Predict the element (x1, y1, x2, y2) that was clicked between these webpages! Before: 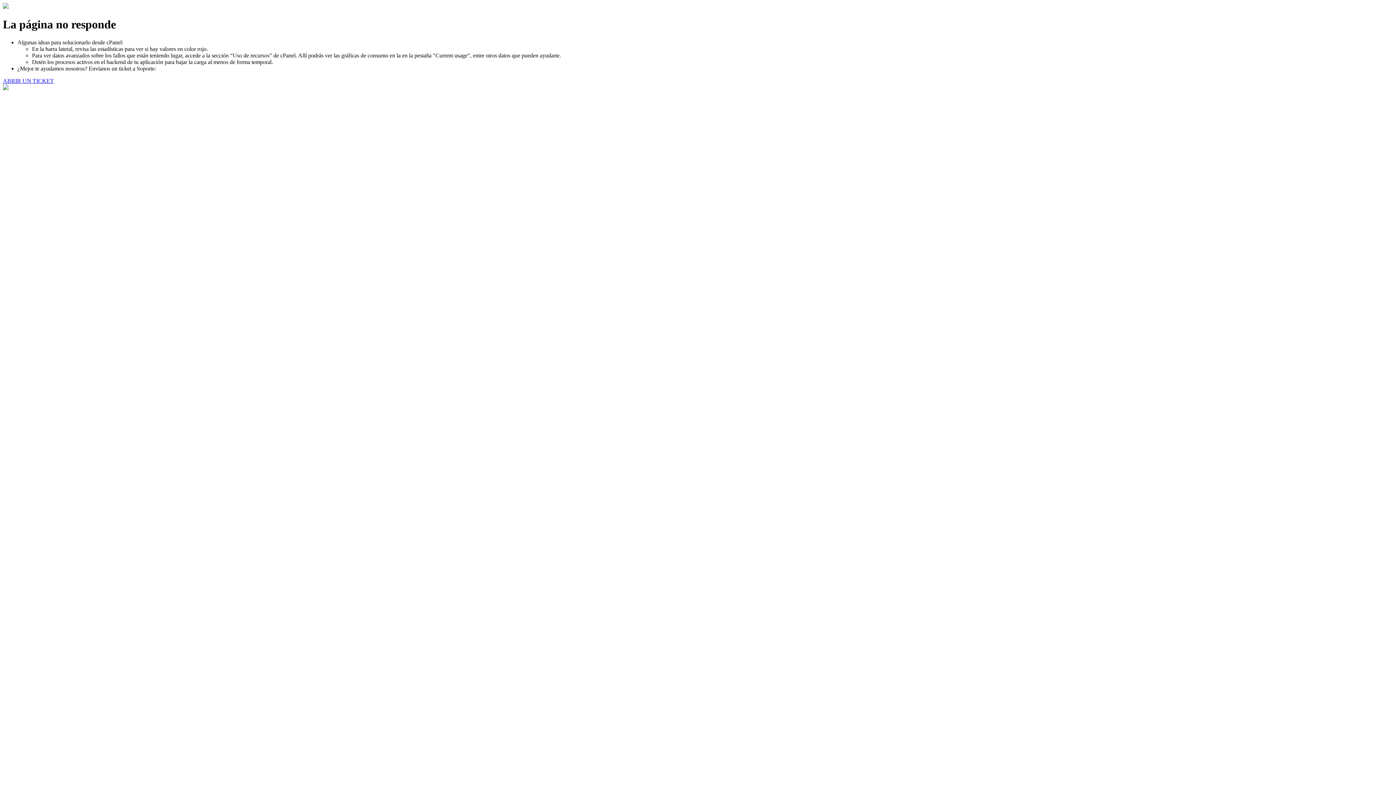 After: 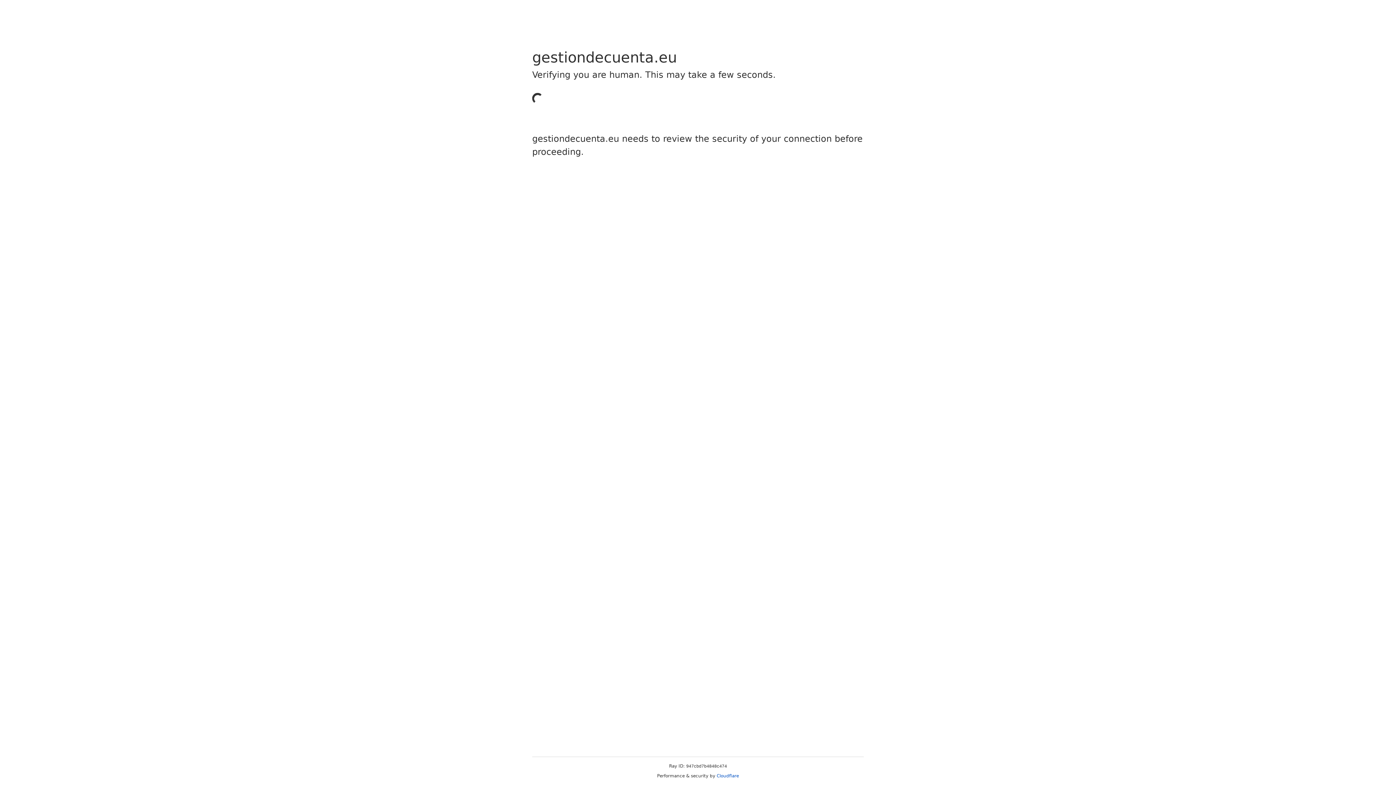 Action: label: ABRIR UN TICKET bbox: (2, 77, 53, 83)